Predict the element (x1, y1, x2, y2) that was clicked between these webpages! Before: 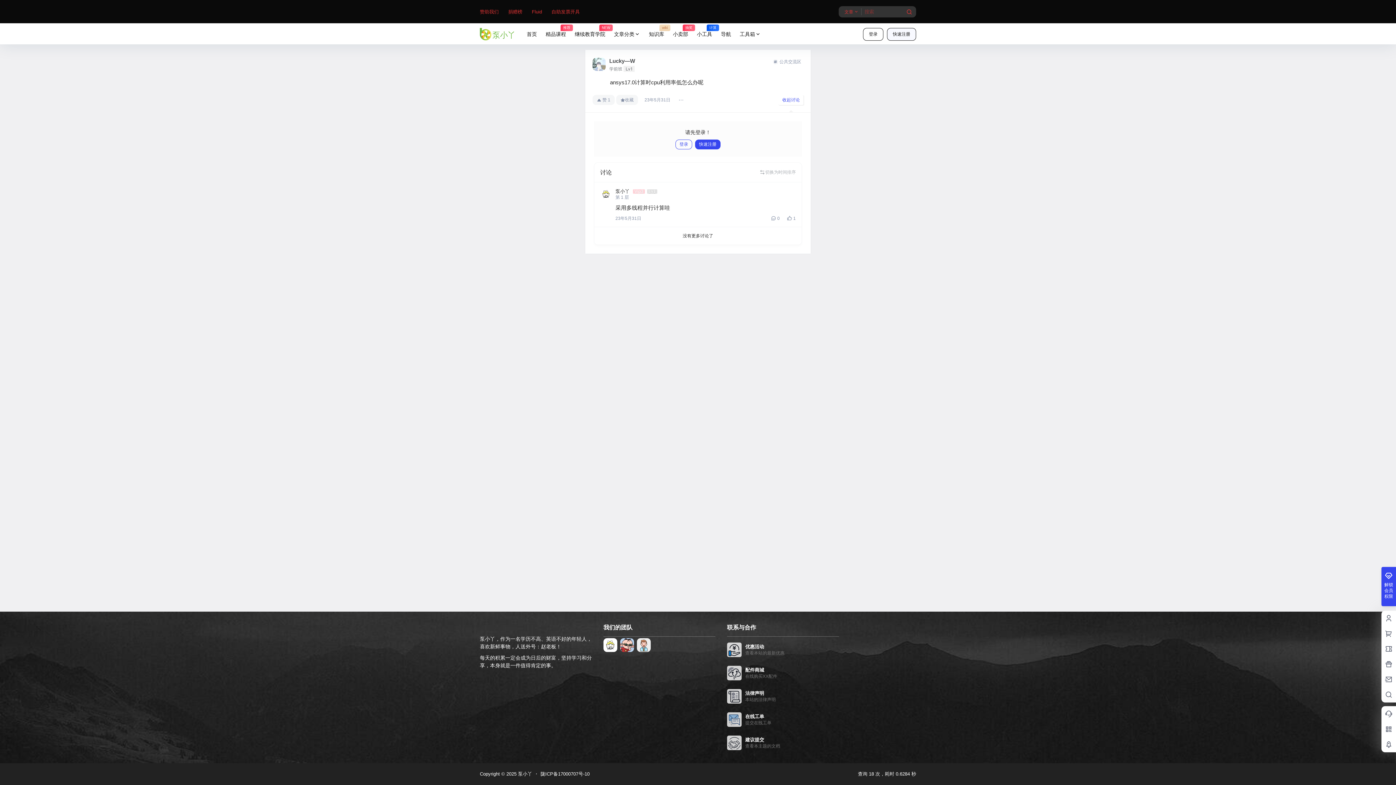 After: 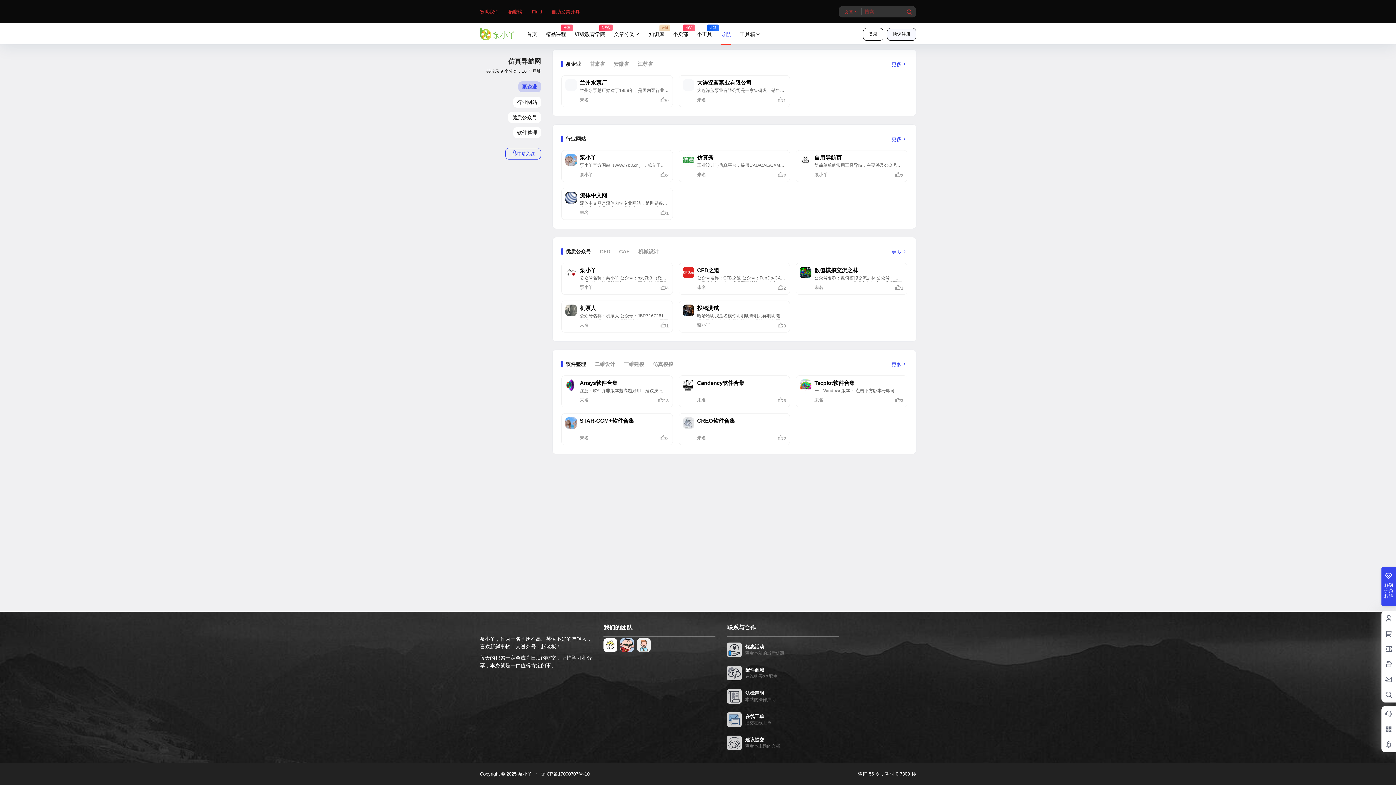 Action: label: 导航 bbox: (716, 23, 735, 44)